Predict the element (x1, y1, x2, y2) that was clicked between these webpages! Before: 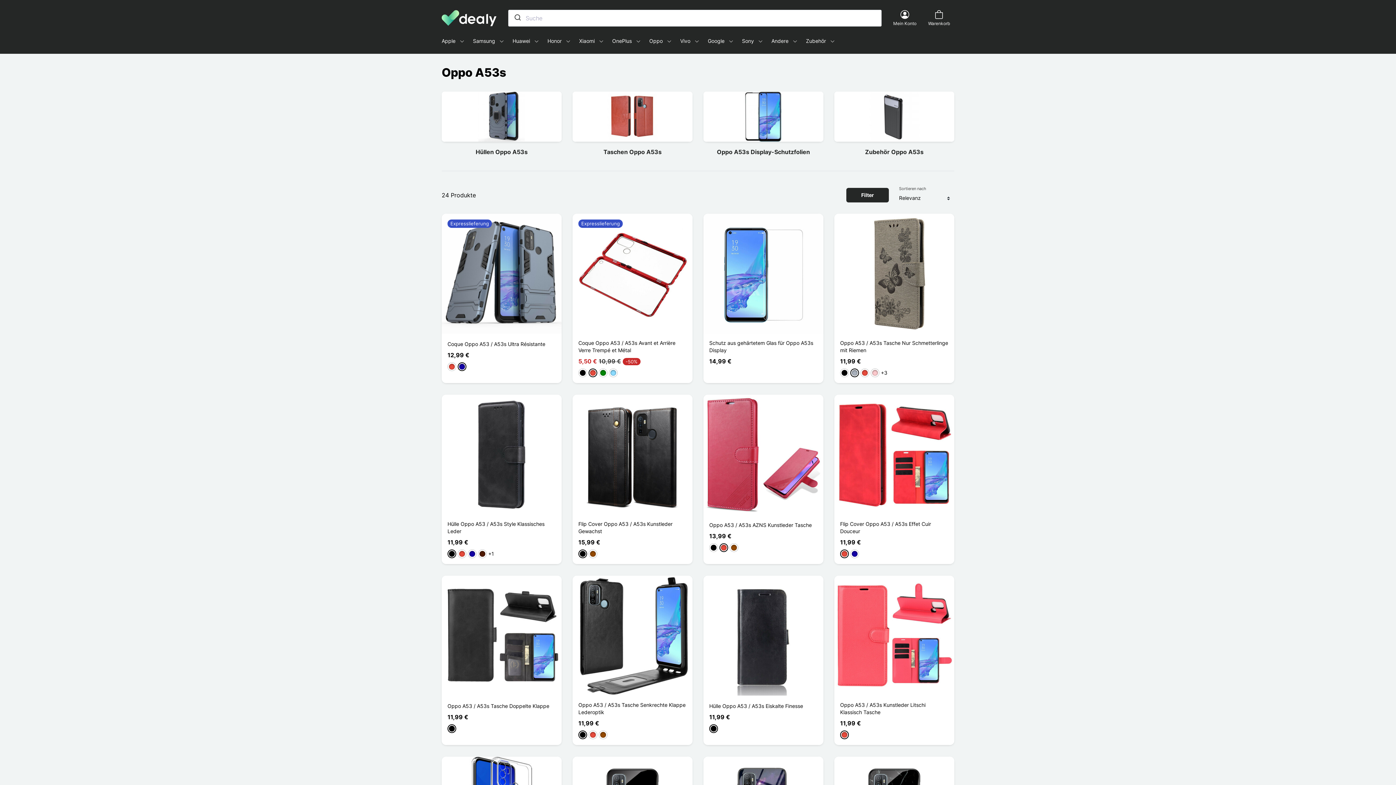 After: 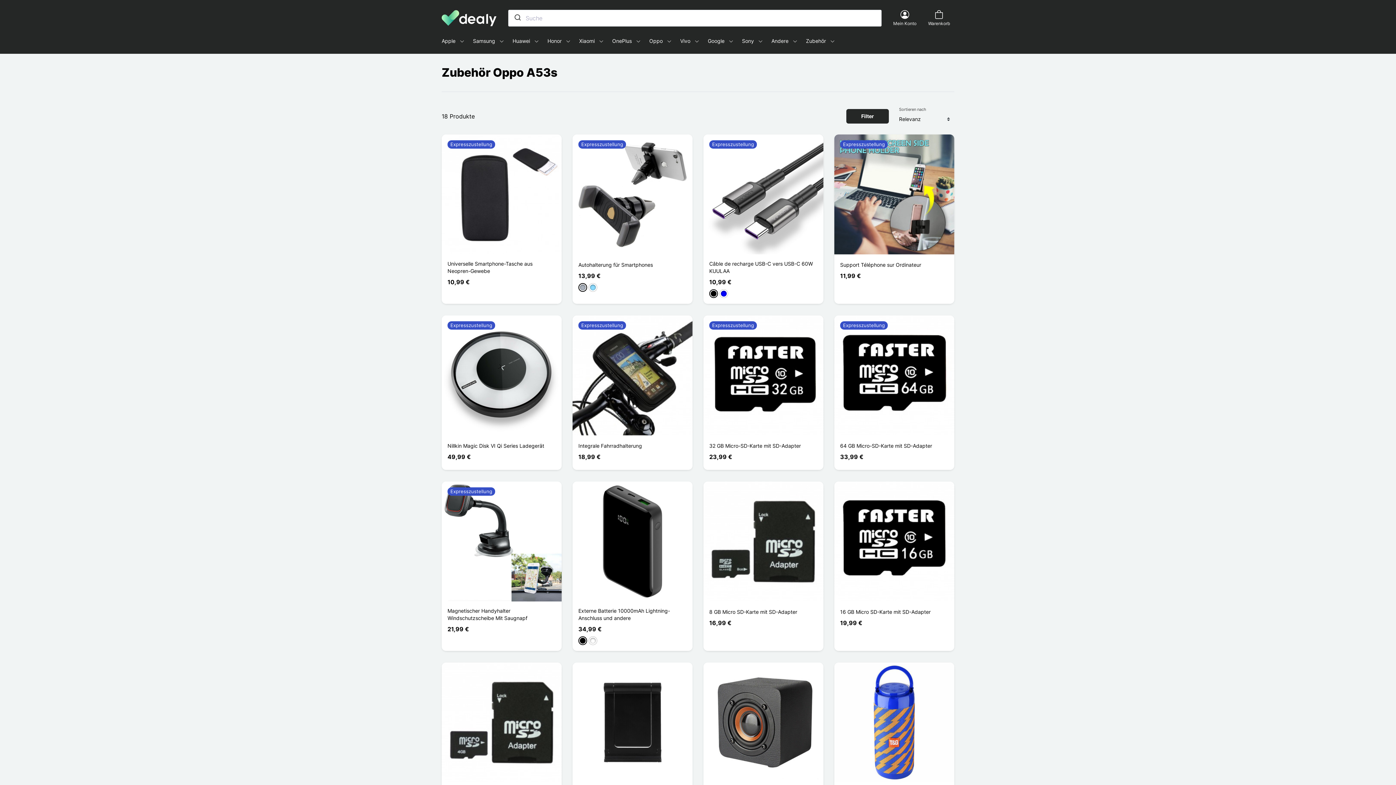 Action: bbox: (865, 148, 923, 155) label: Zubehör Oppo A53s